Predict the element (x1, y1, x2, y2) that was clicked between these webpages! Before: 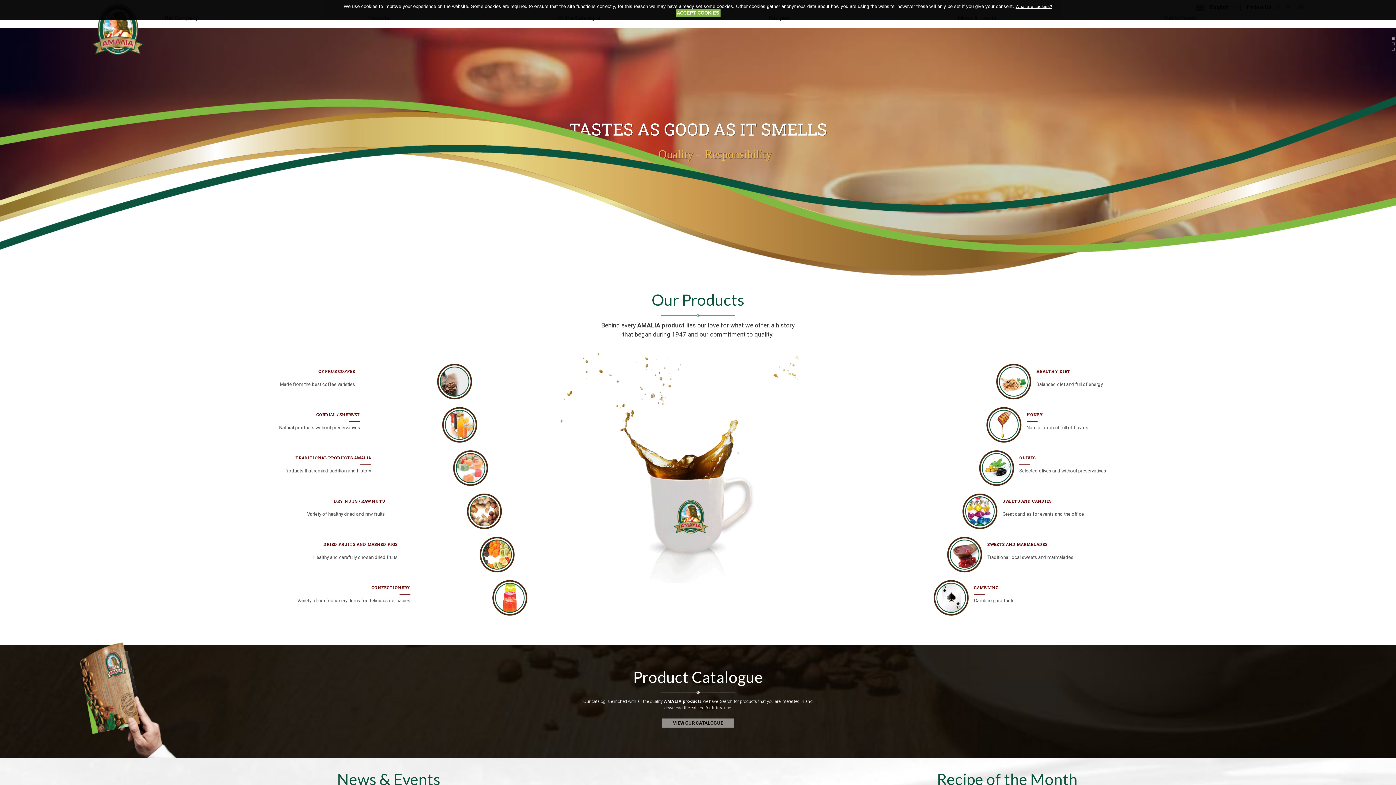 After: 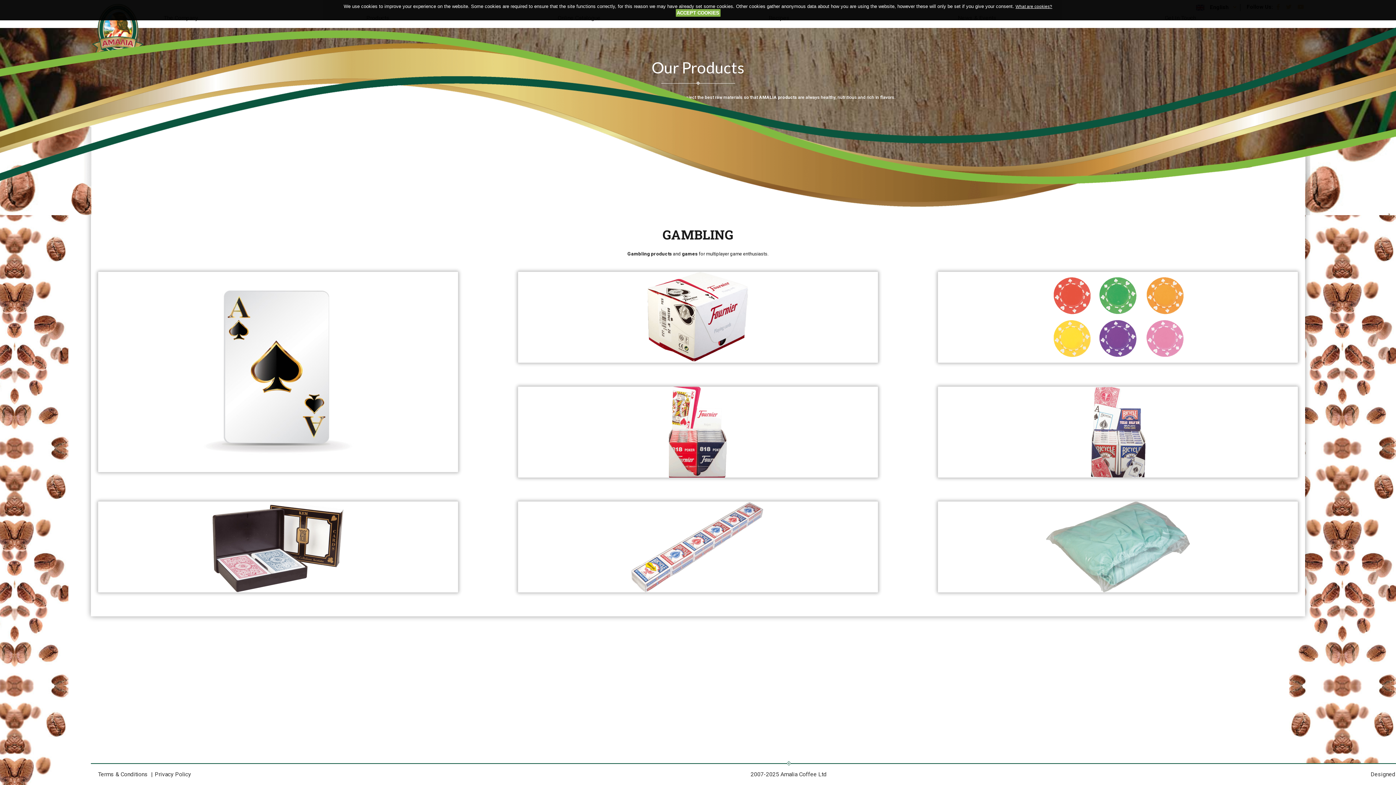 Action: bbox: (974, 585, 998, 590) label: GAMBLING